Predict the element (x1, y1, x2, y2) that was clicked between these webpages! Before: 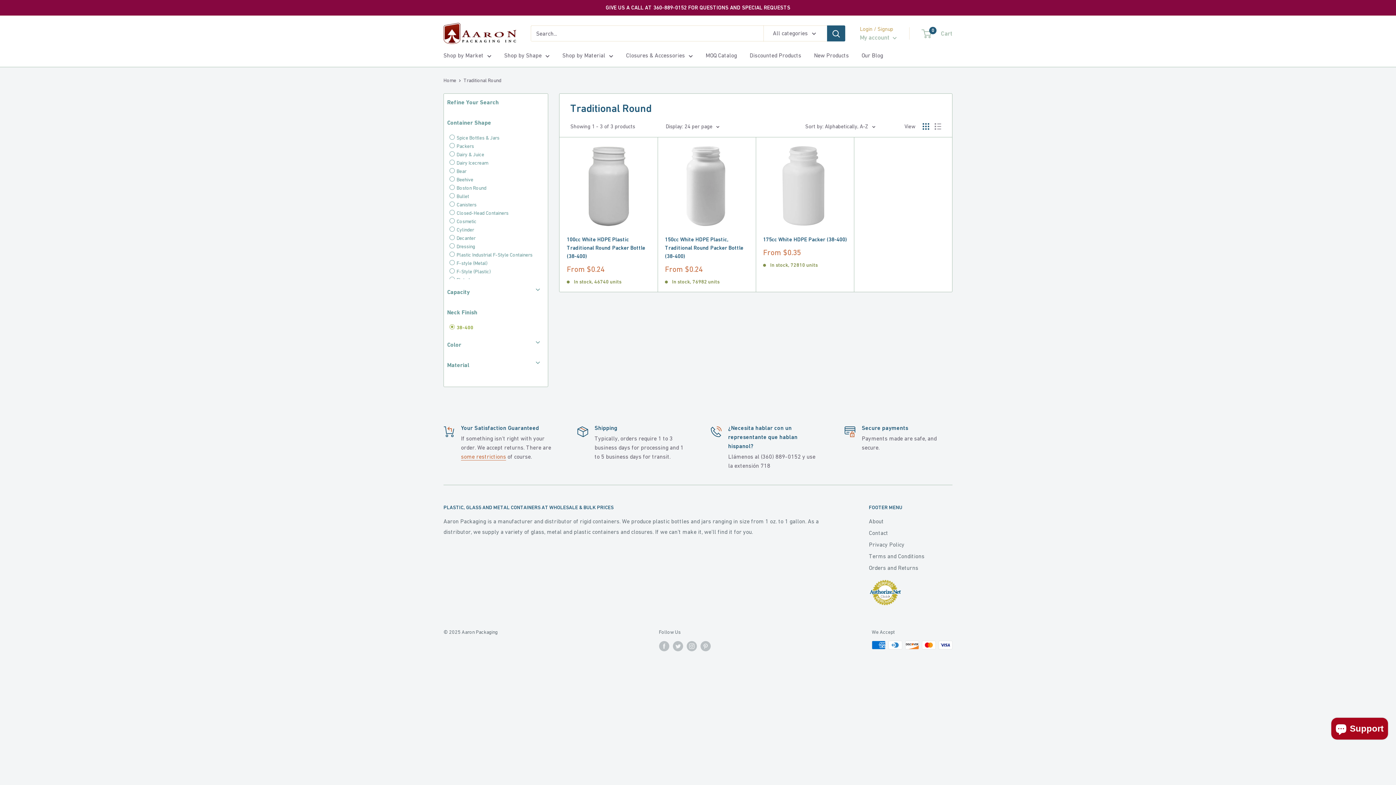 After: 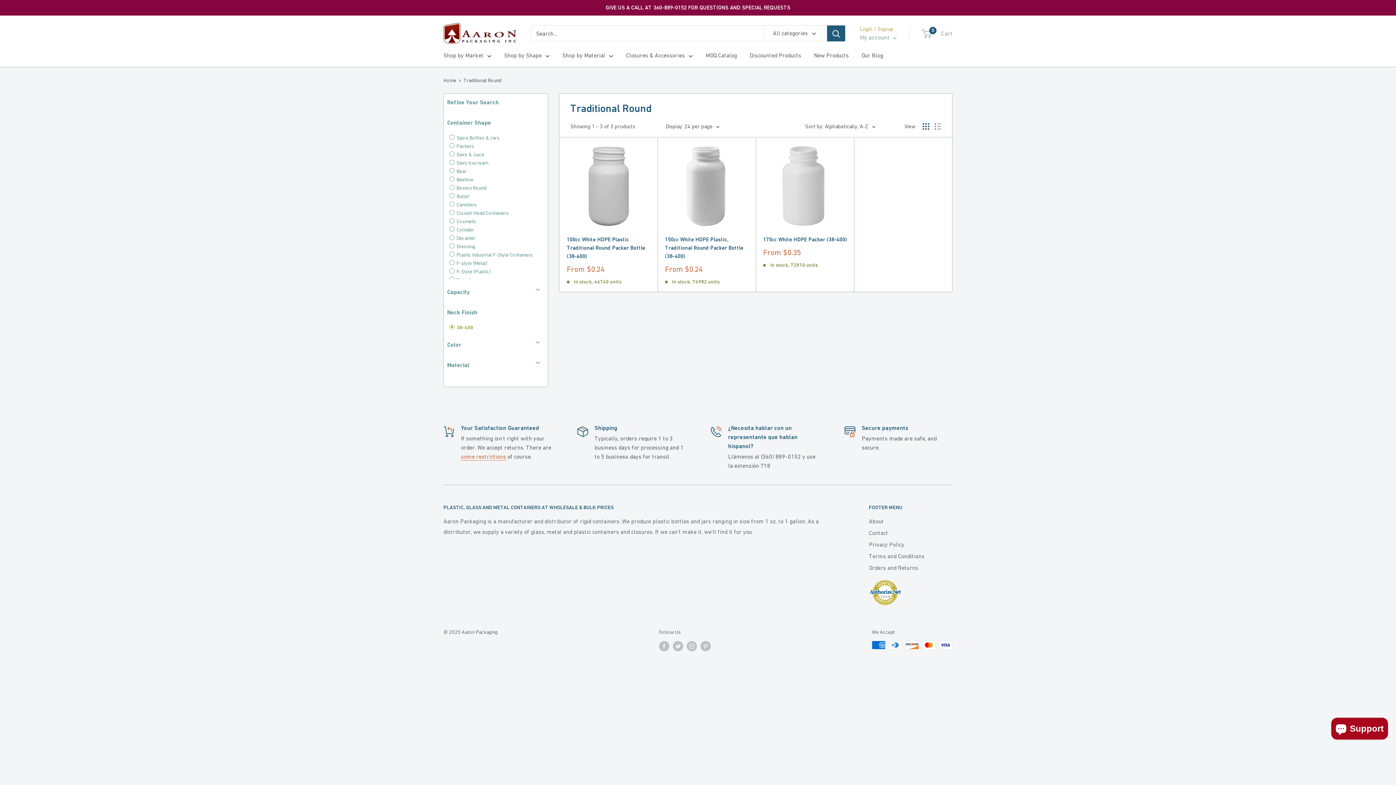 Action: bbox: (869, 579, 901, 583)